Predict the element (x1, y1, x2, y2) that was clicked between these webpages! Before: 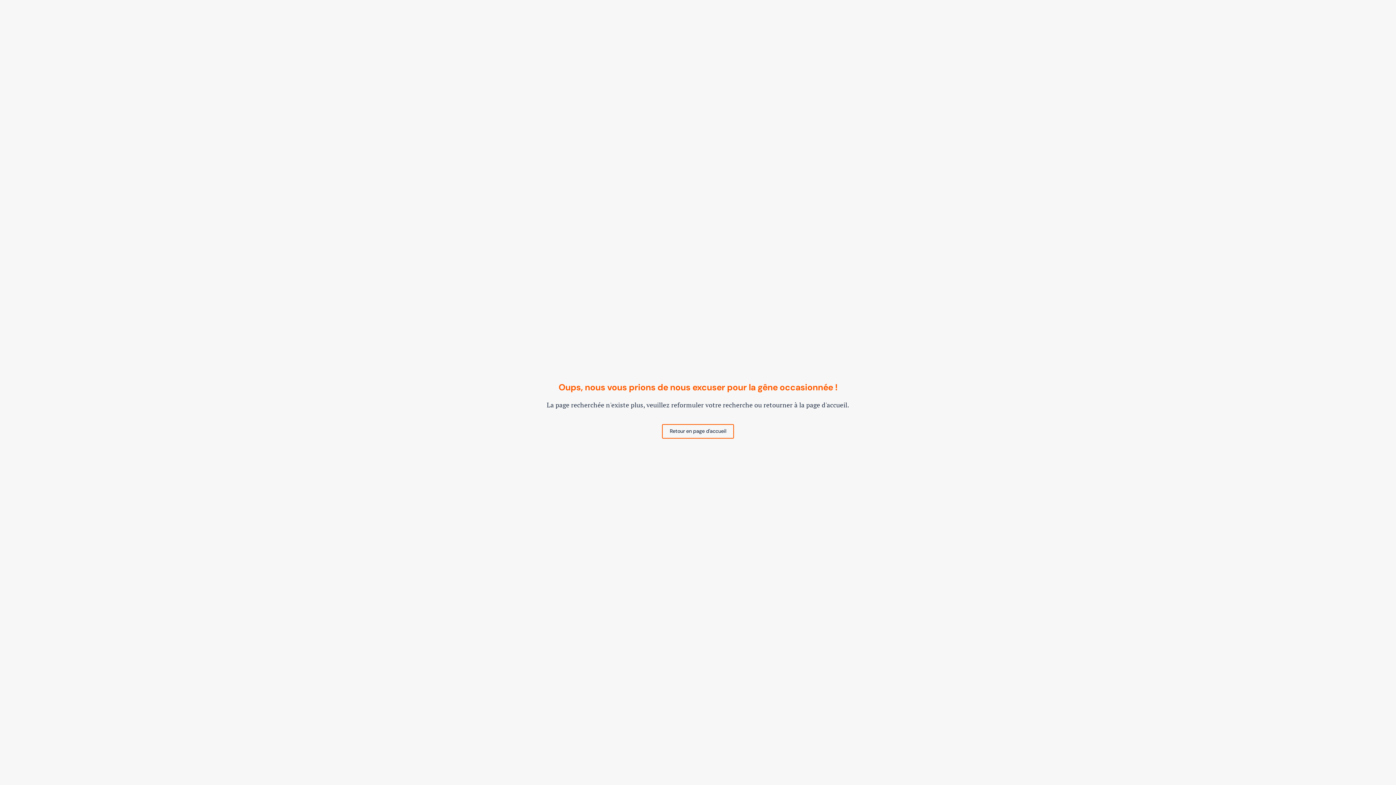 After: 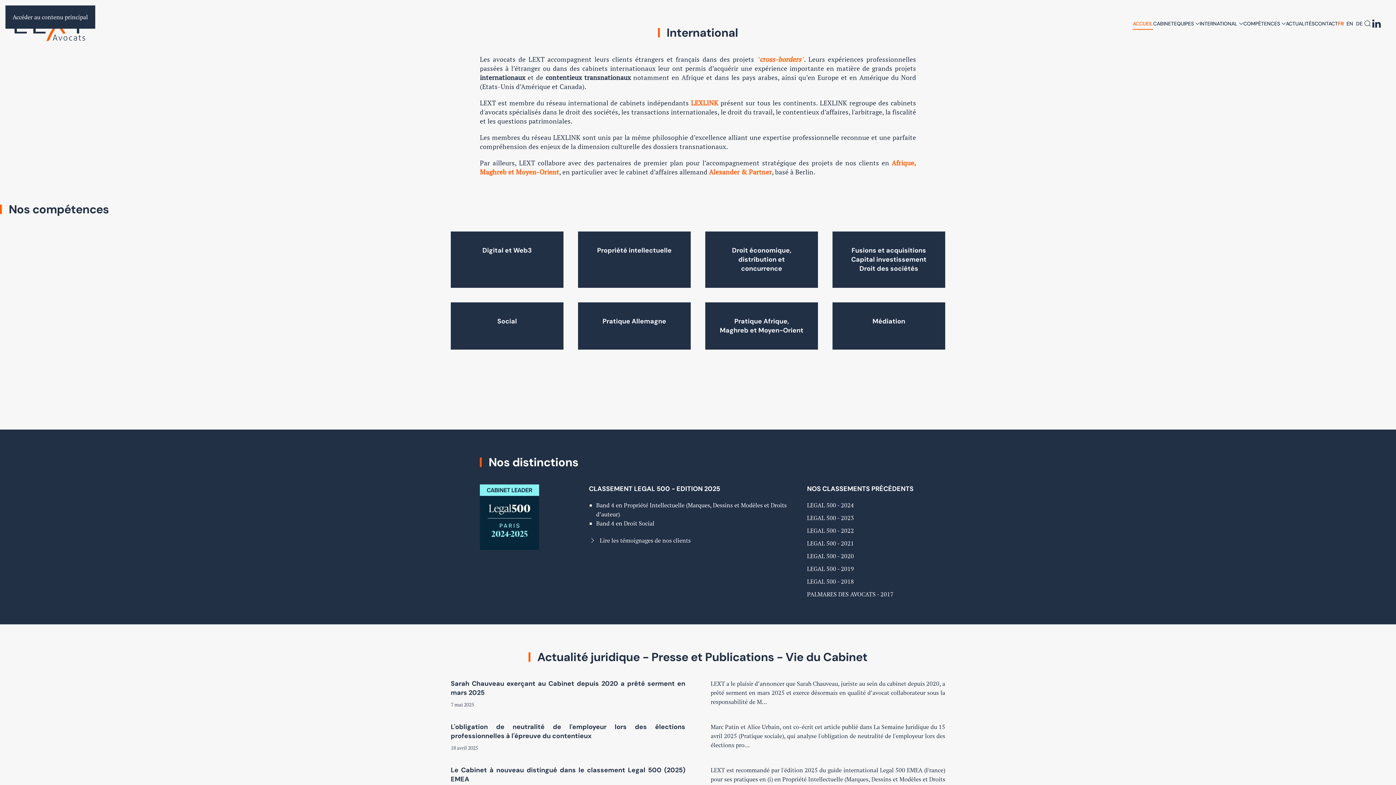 Action: bbox: (662, 424, 734, 438) label: Retour en page d'accueil